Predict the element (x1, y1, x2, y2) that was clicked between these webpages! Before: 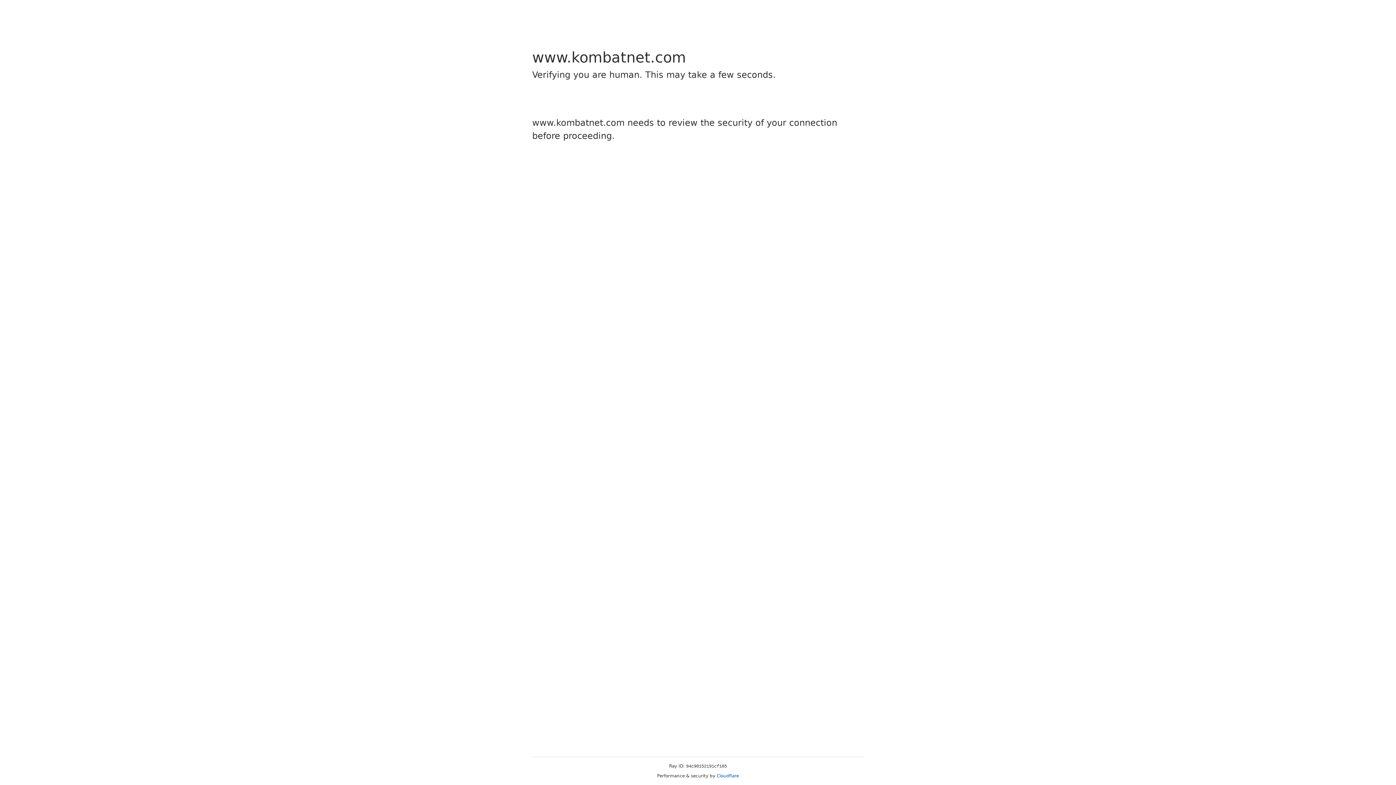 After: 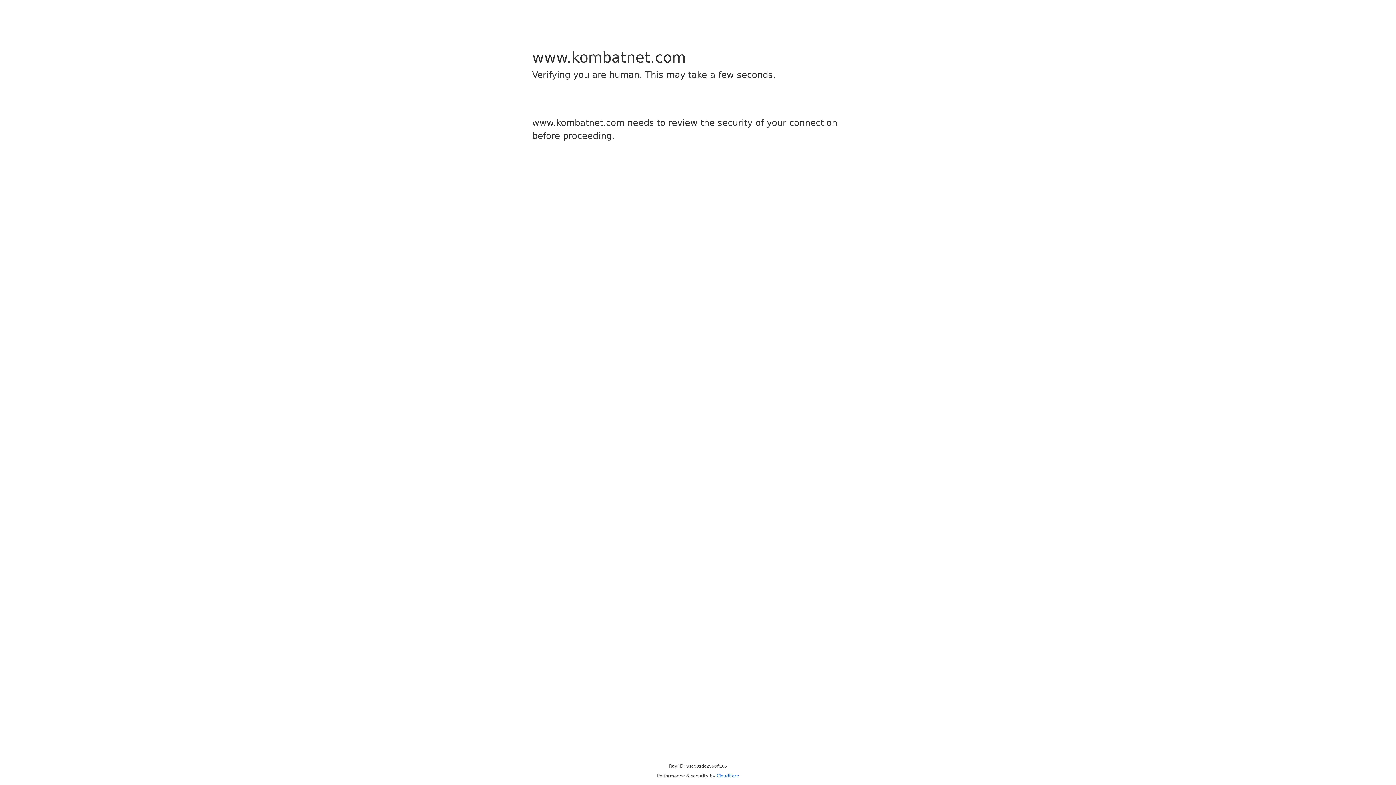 Action: bbox: (716, 773, 739, 778) label: Cloudflare